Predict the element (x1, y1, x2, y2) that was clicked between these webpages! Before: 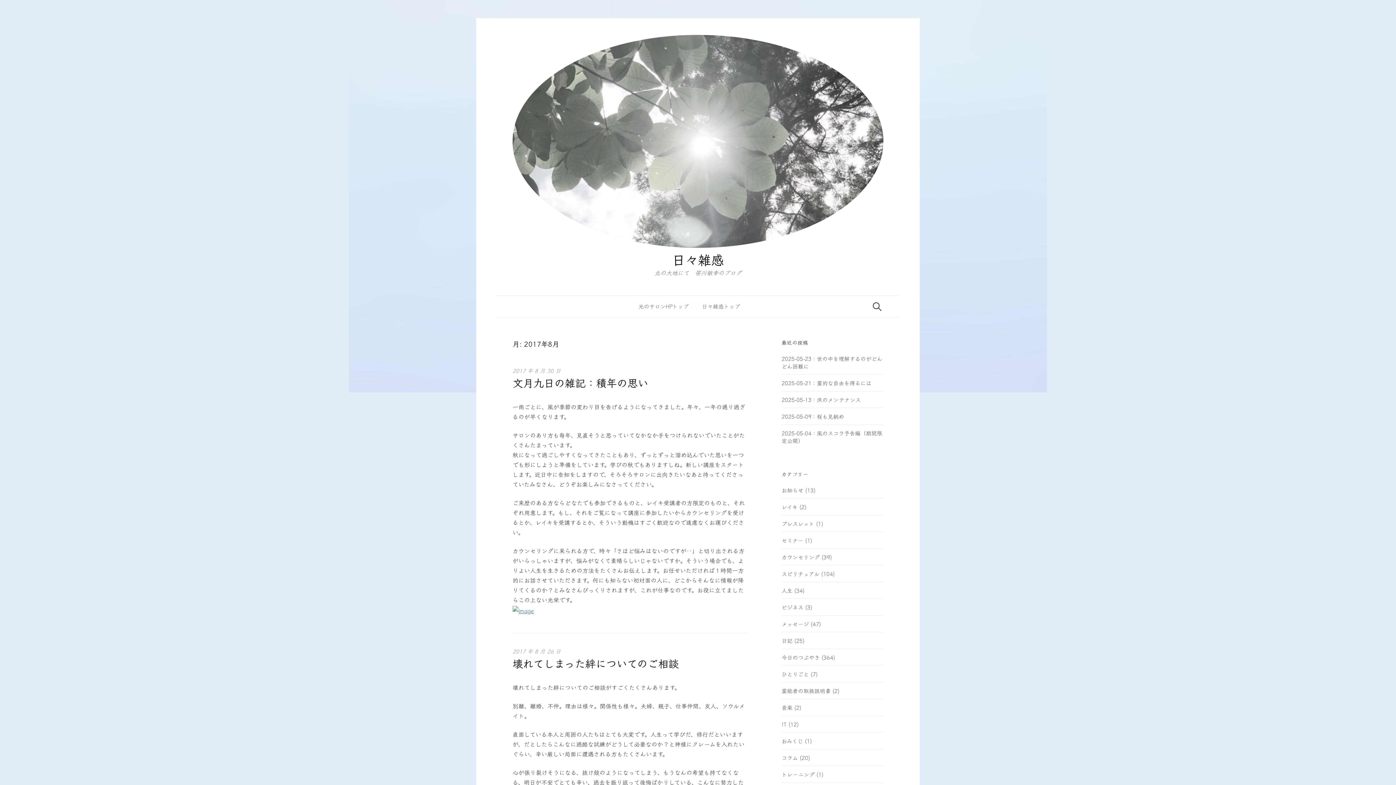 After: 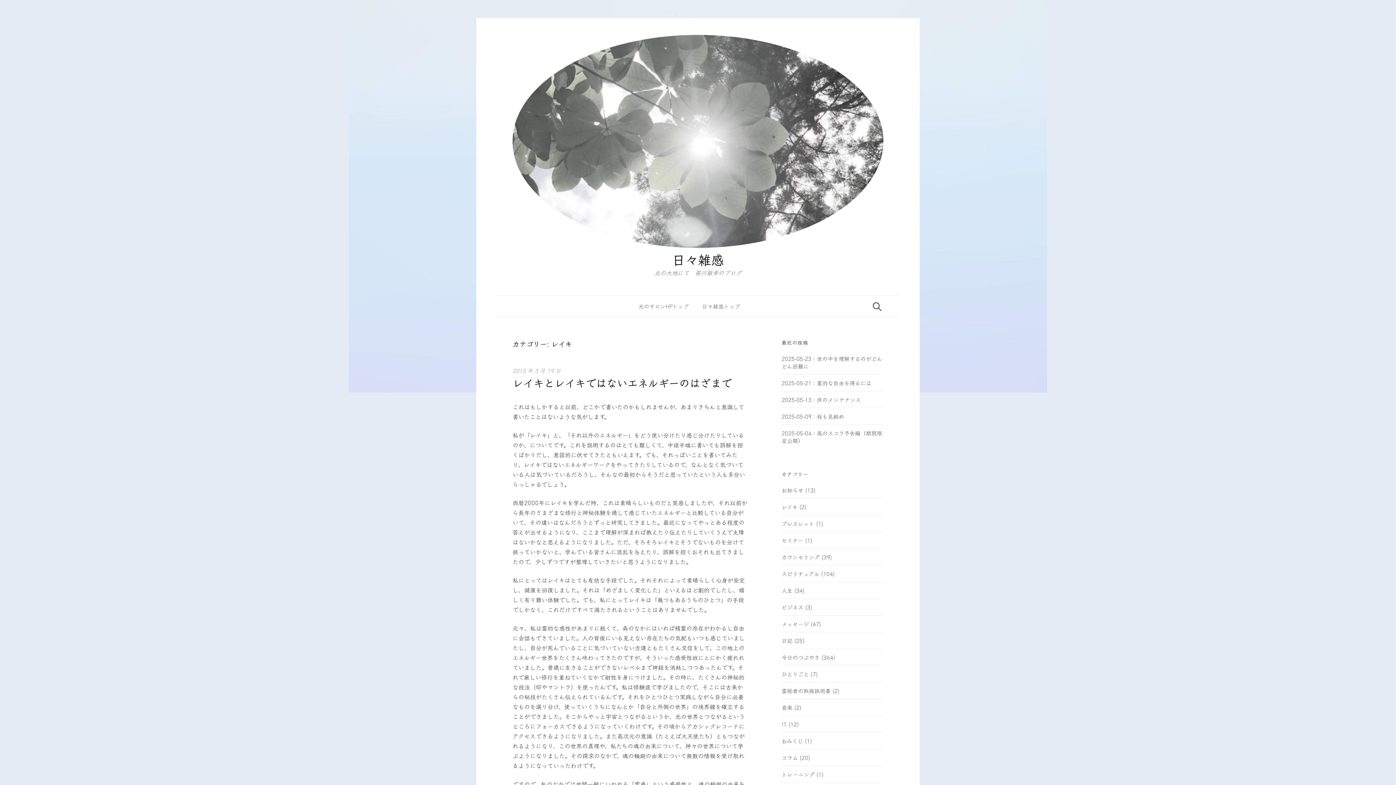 Action: label: レイキ bbox: (781, 503, 797, 510)